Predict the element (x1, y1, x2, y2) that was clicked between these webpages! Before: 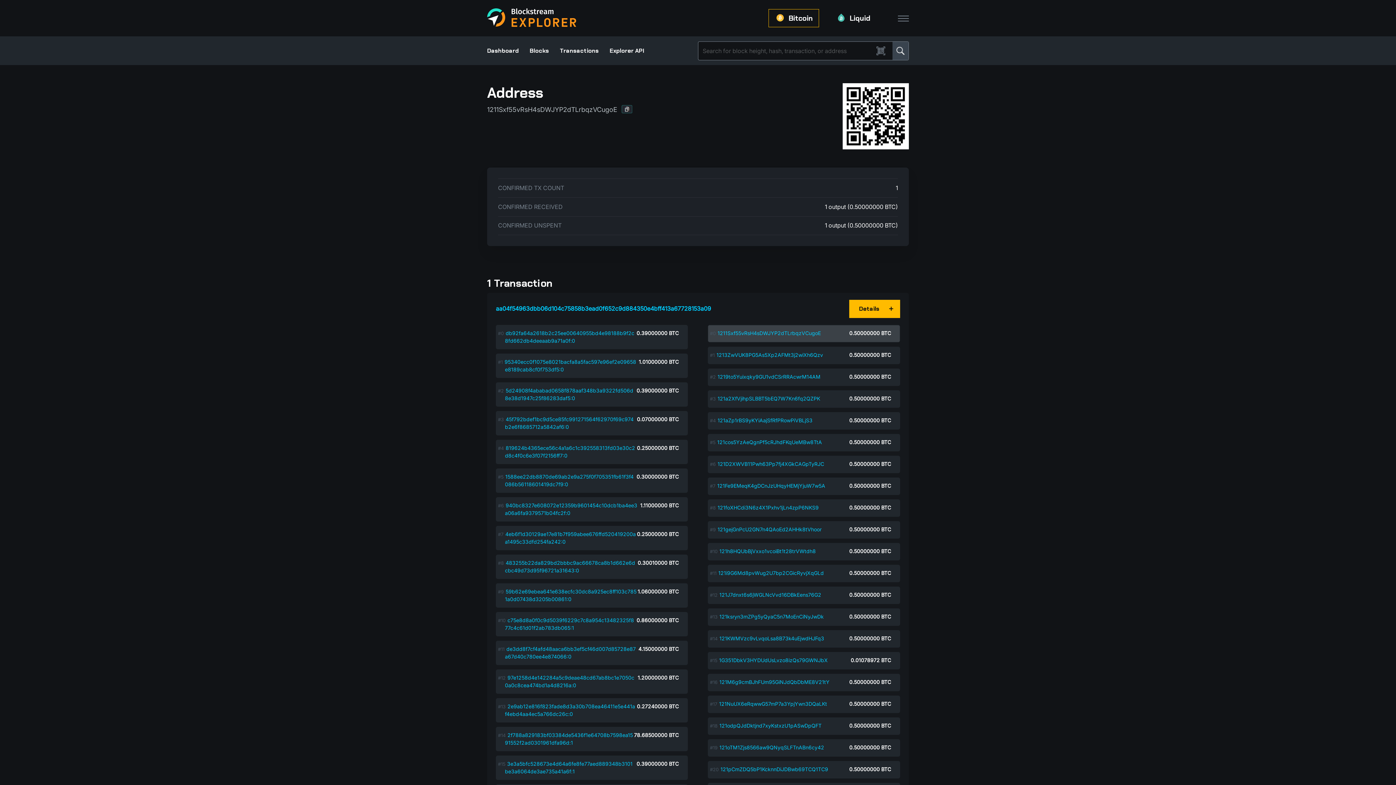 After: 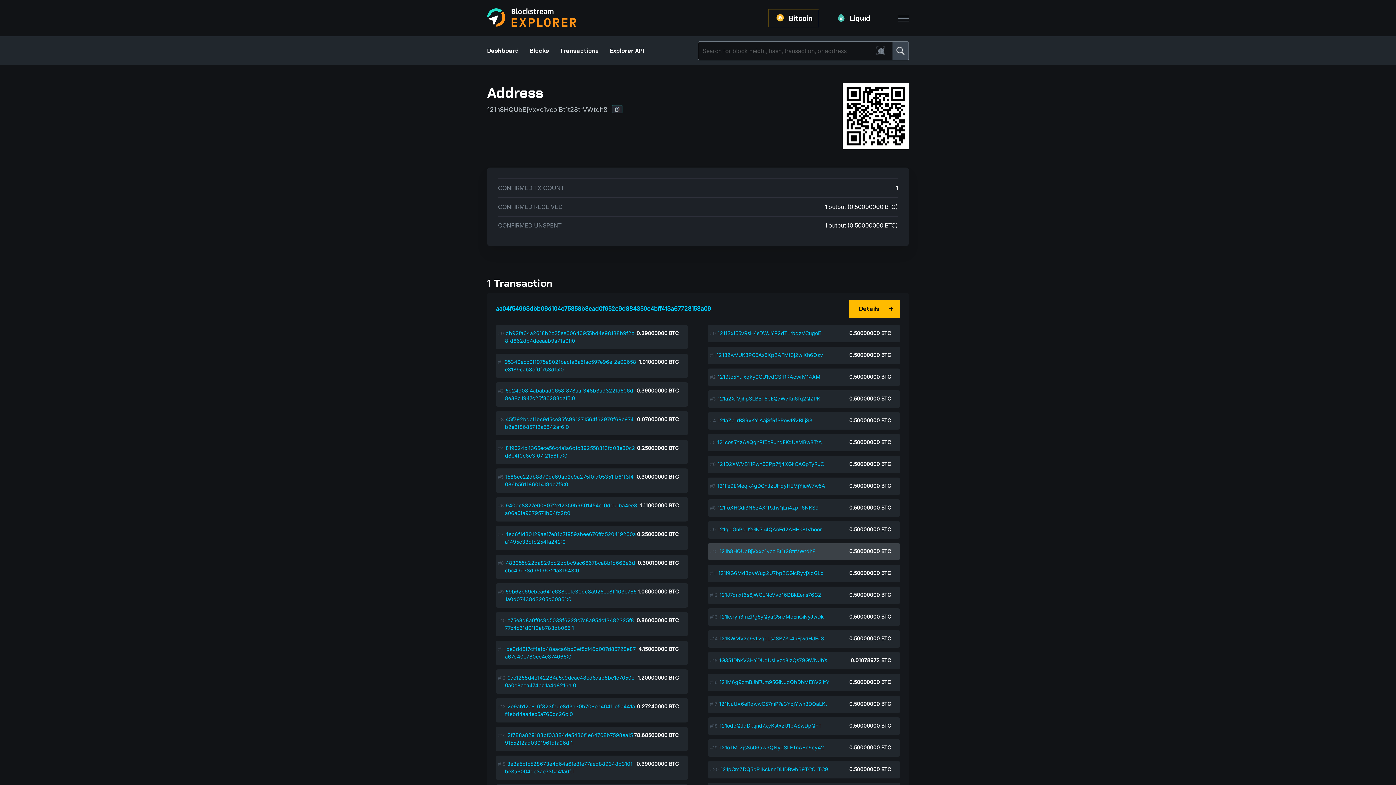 Action: label: 121h8HQUbBjVxxo1vcoiBt1t28trVWtdh8 bbox: (719, 548, 816, 554)